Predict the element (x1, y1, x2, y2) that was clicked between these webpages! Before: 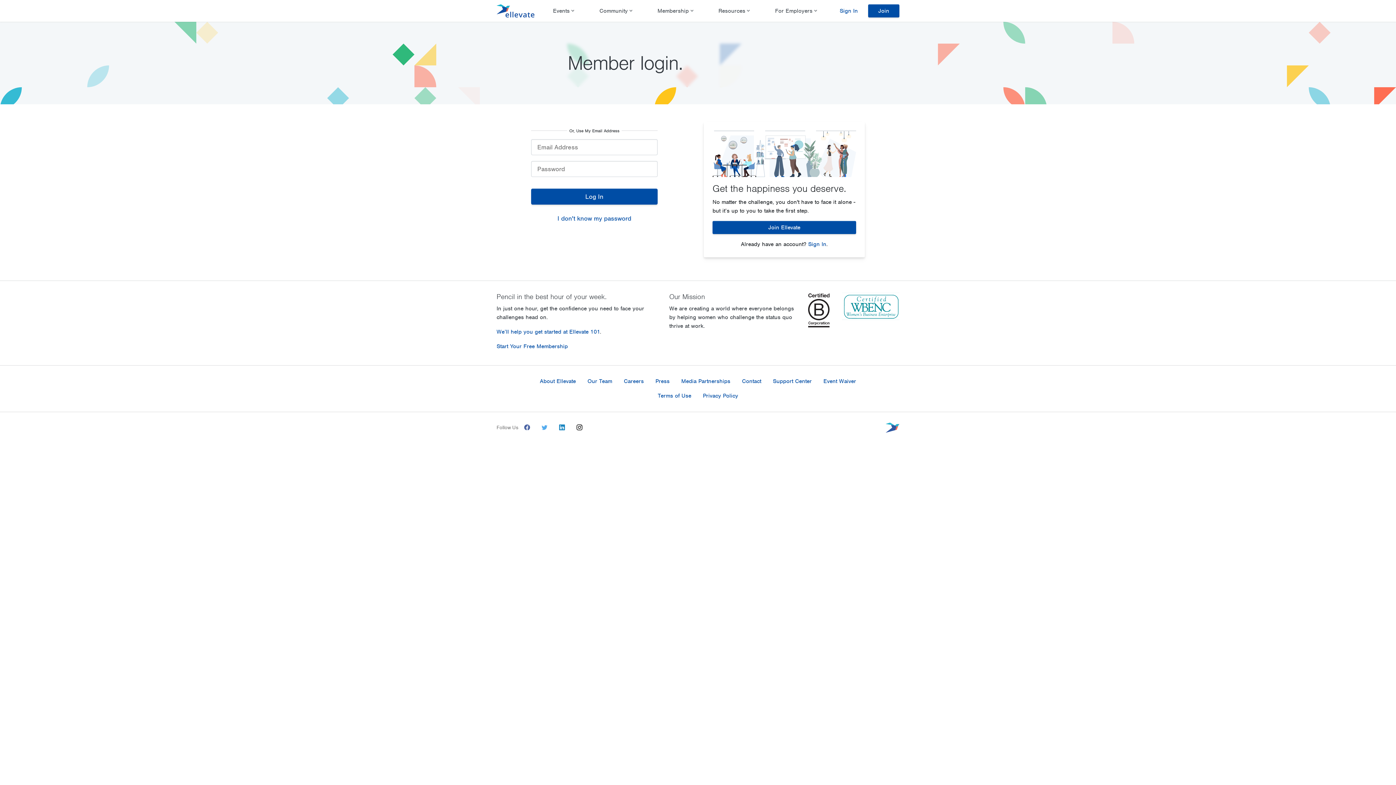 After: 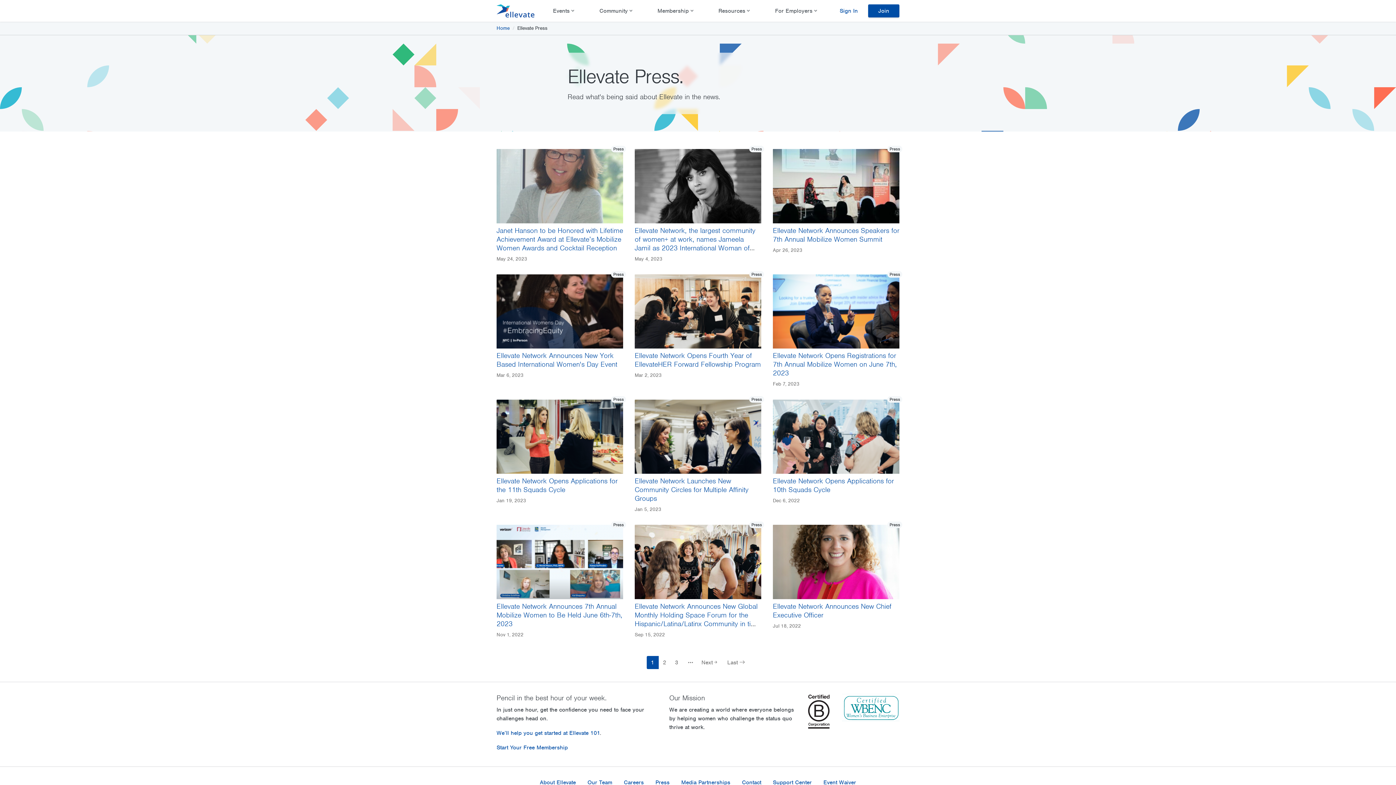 Action: bbox: (649, 374, 675, 388) label: Press